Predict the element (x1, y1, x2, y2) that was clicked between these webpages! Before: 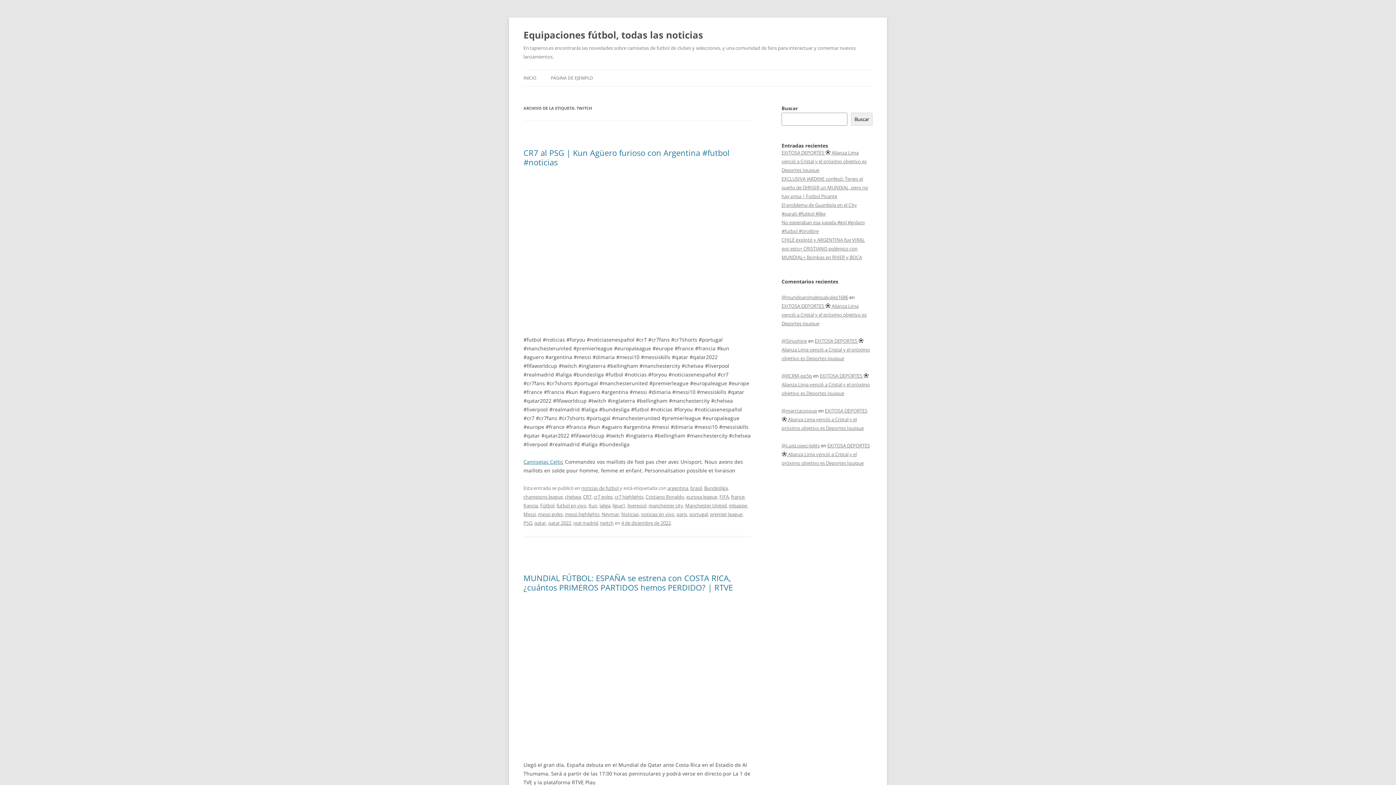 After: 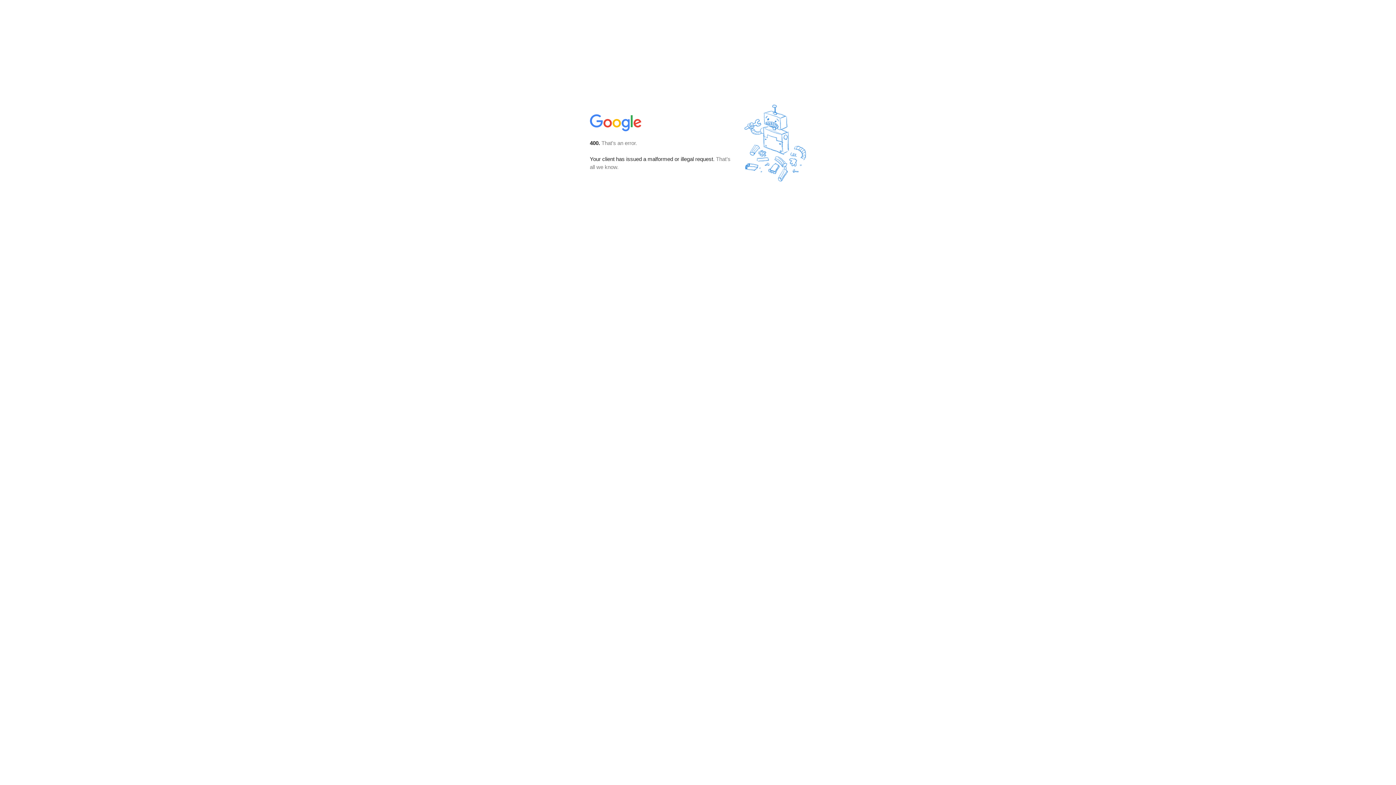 Action: bbox: (781, 294, 848, 300) label: @mundoanimalessalvajes1686